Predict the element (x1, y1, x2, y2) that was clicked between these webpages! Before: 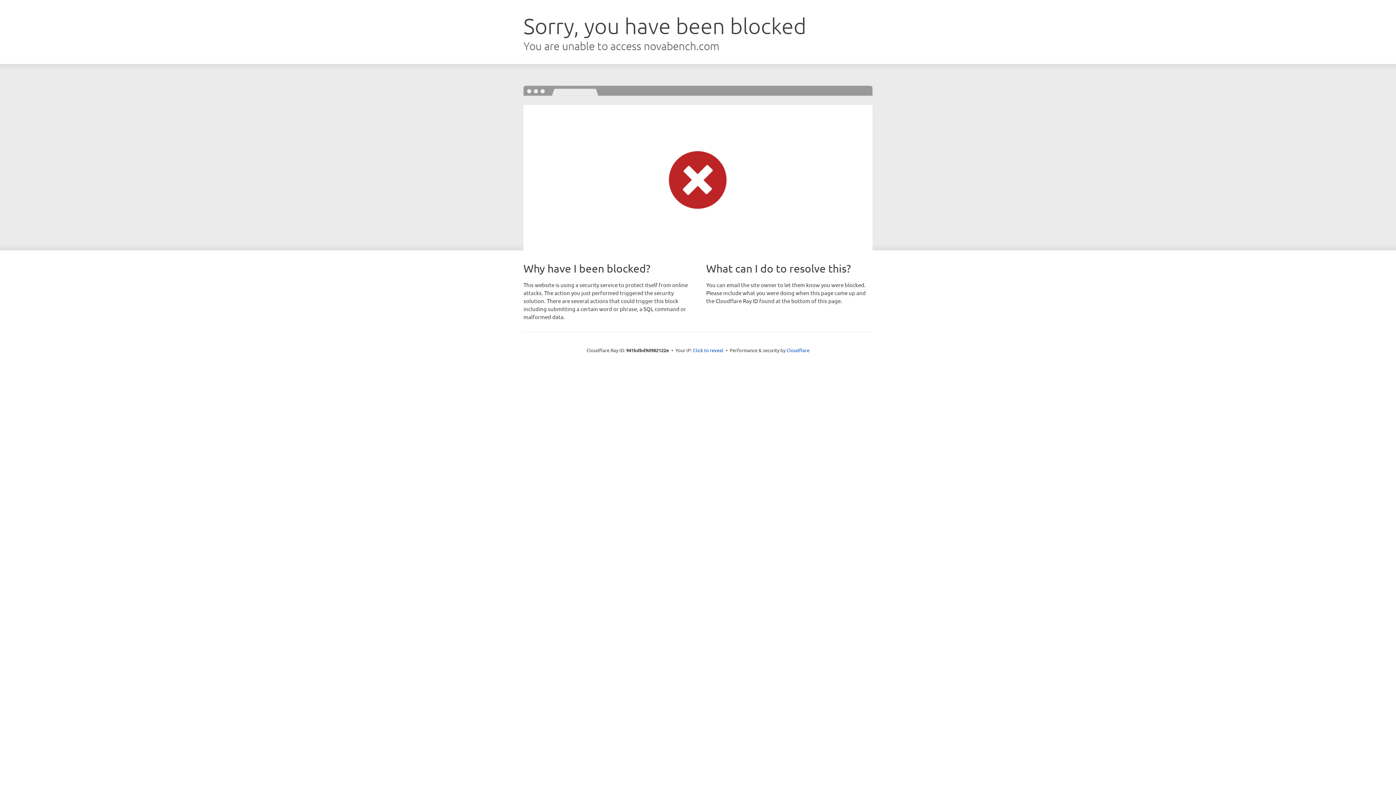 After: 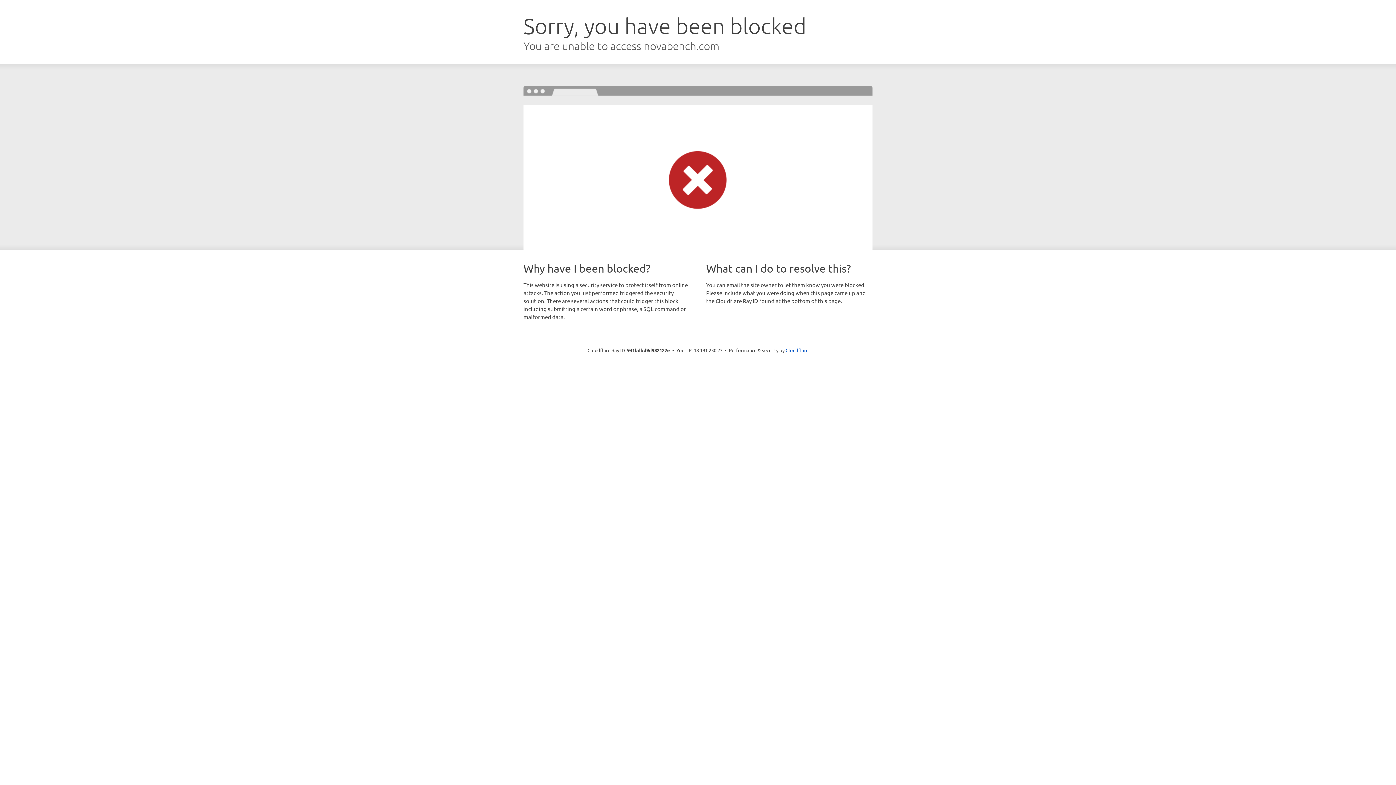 Action: label: Click to reveal bbox: (693, 346, 723, 353)